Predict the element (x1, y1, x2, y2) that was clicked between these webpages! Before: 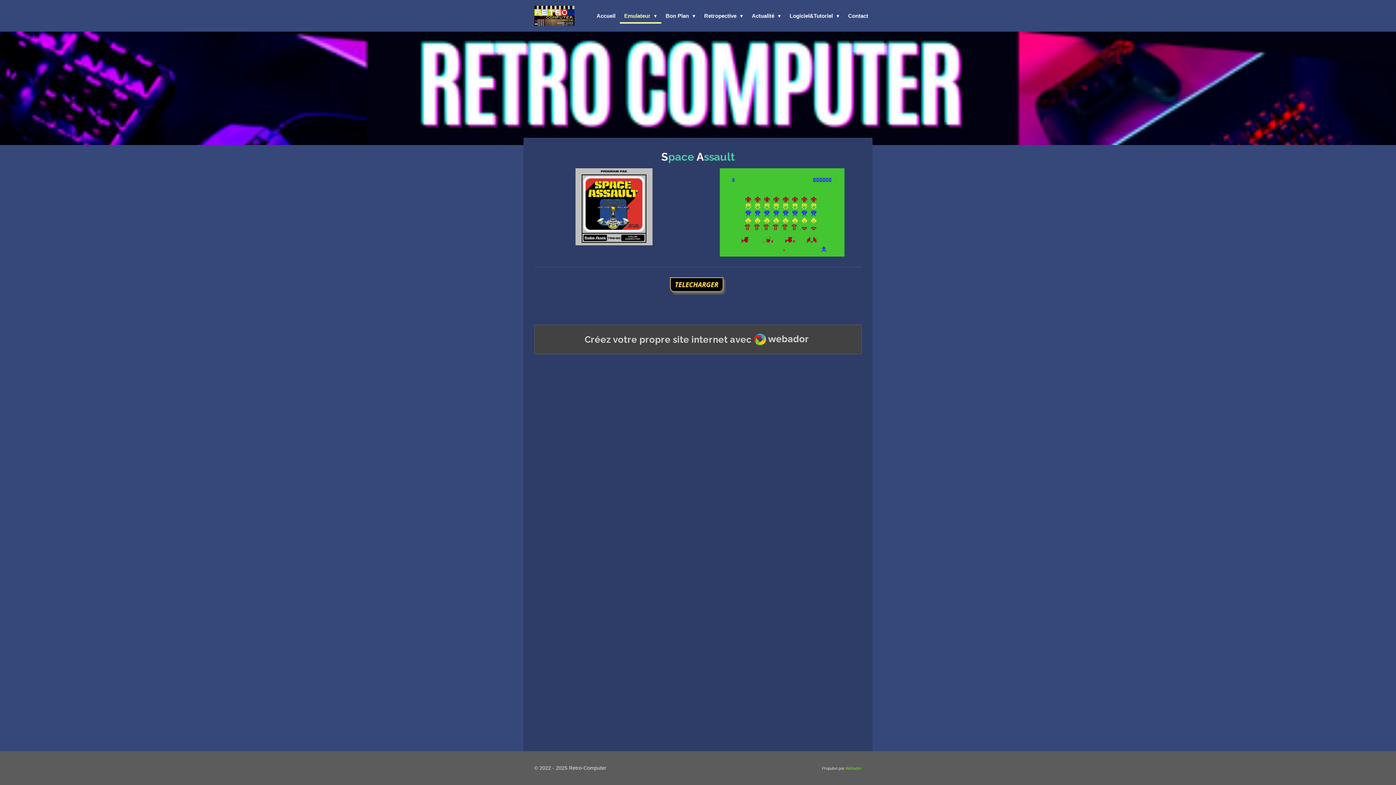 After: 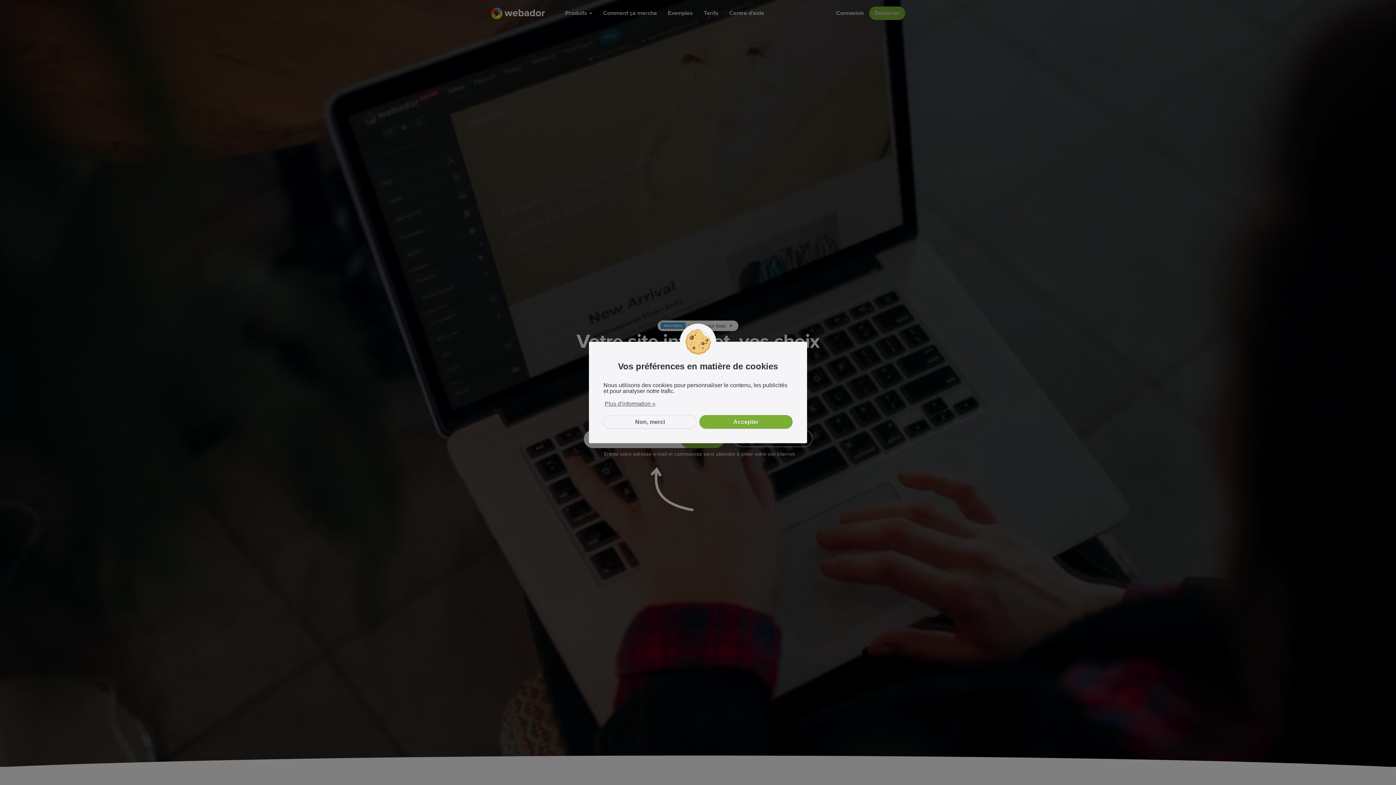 Action: bbox: (754, 330, 808, 349) label: Webador